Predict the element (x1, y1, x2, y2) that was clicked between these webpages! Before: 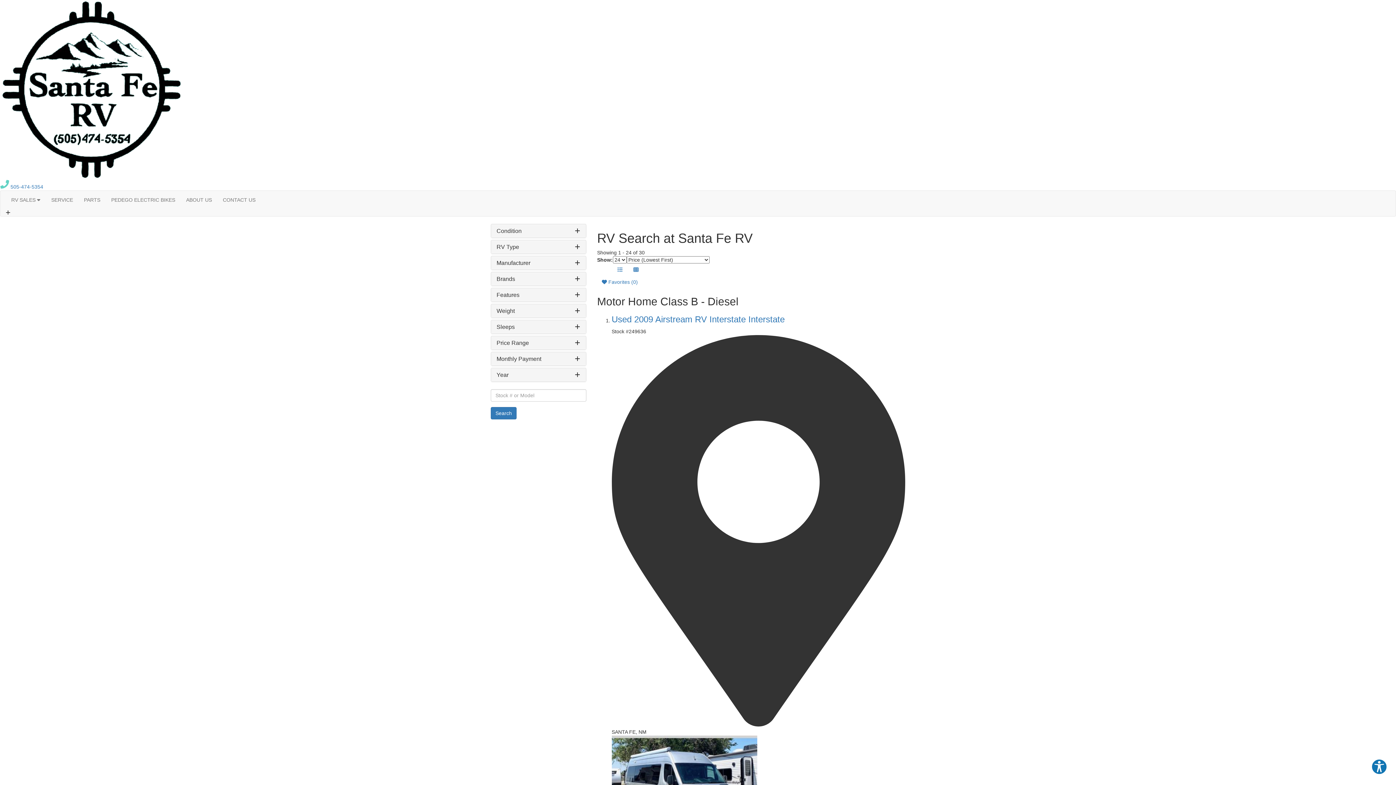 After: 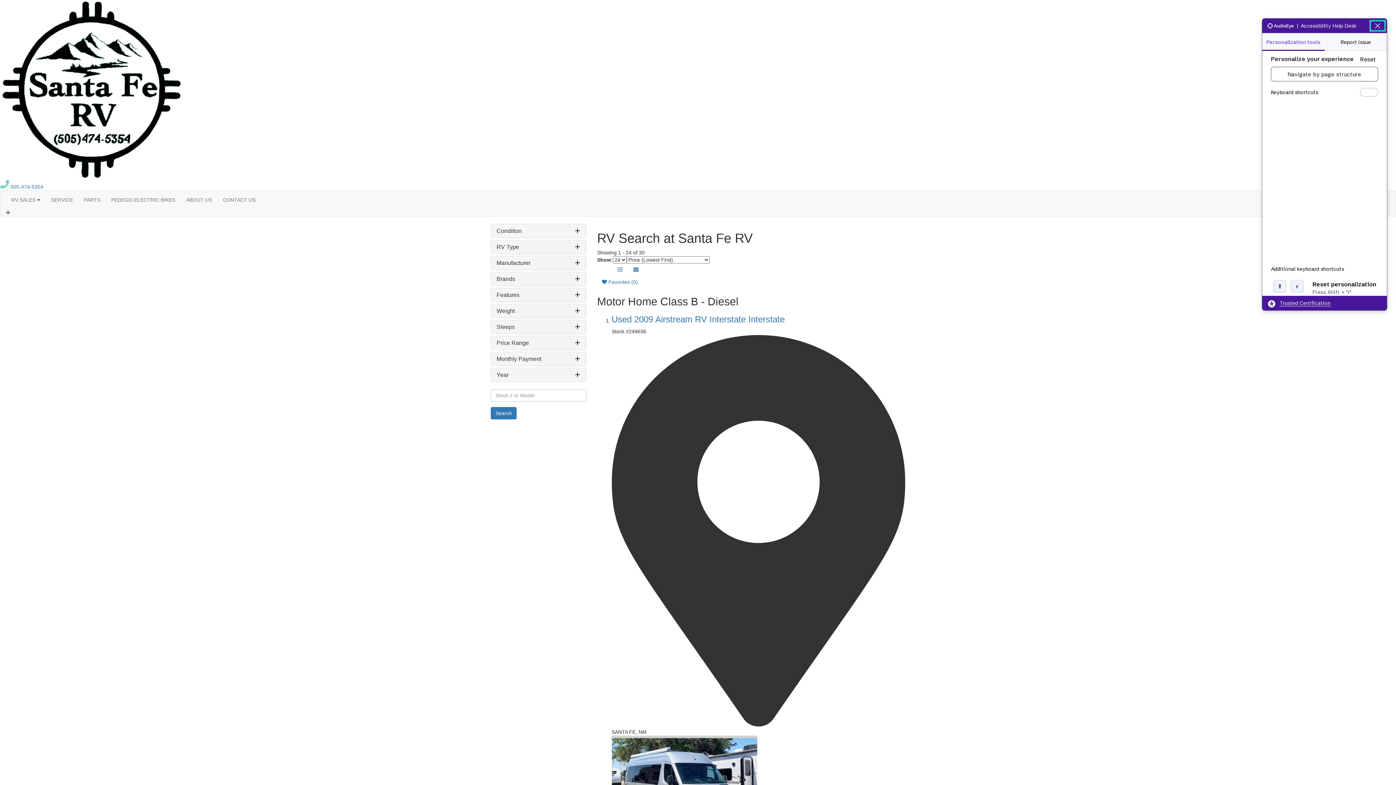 Action: label: Explore your accessibility options bbox: (1371, 759, 1387, 775)